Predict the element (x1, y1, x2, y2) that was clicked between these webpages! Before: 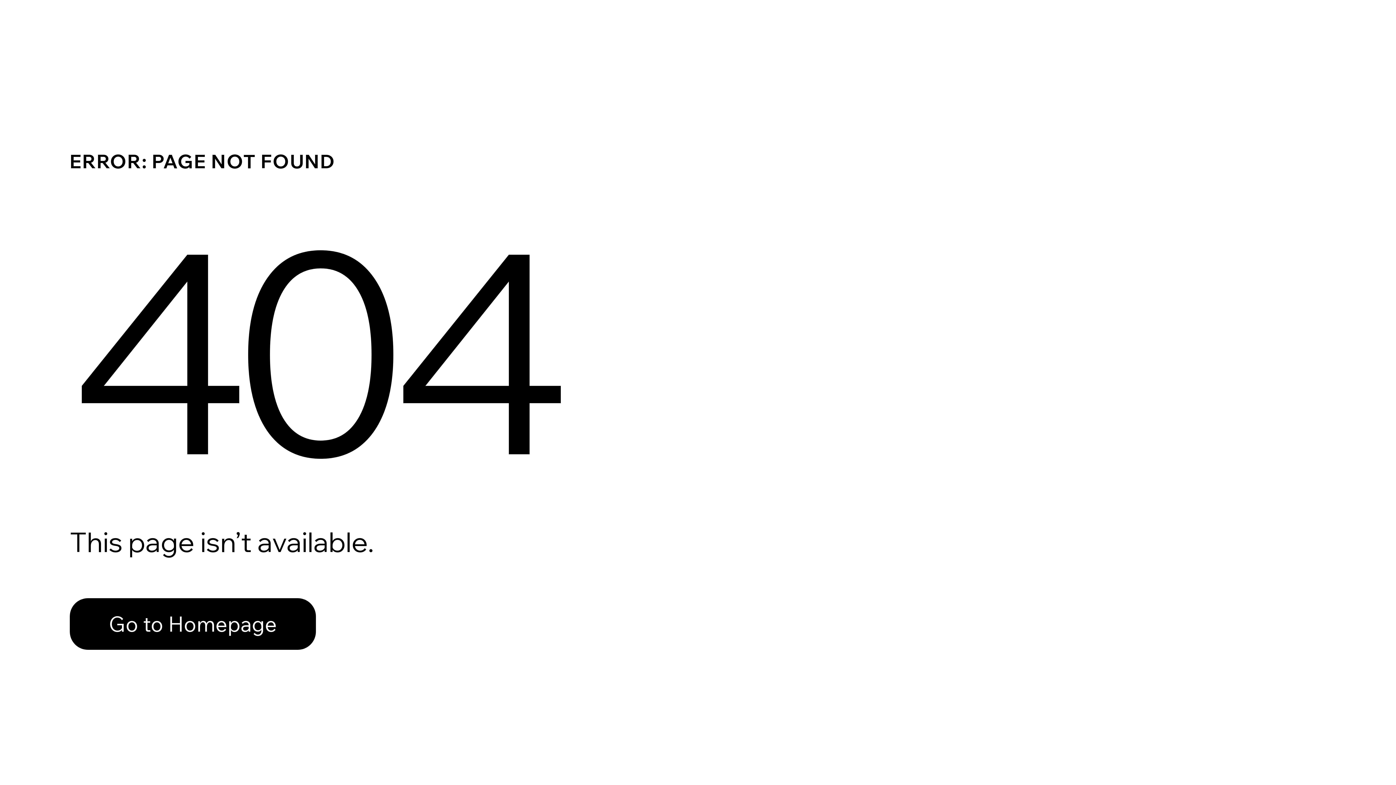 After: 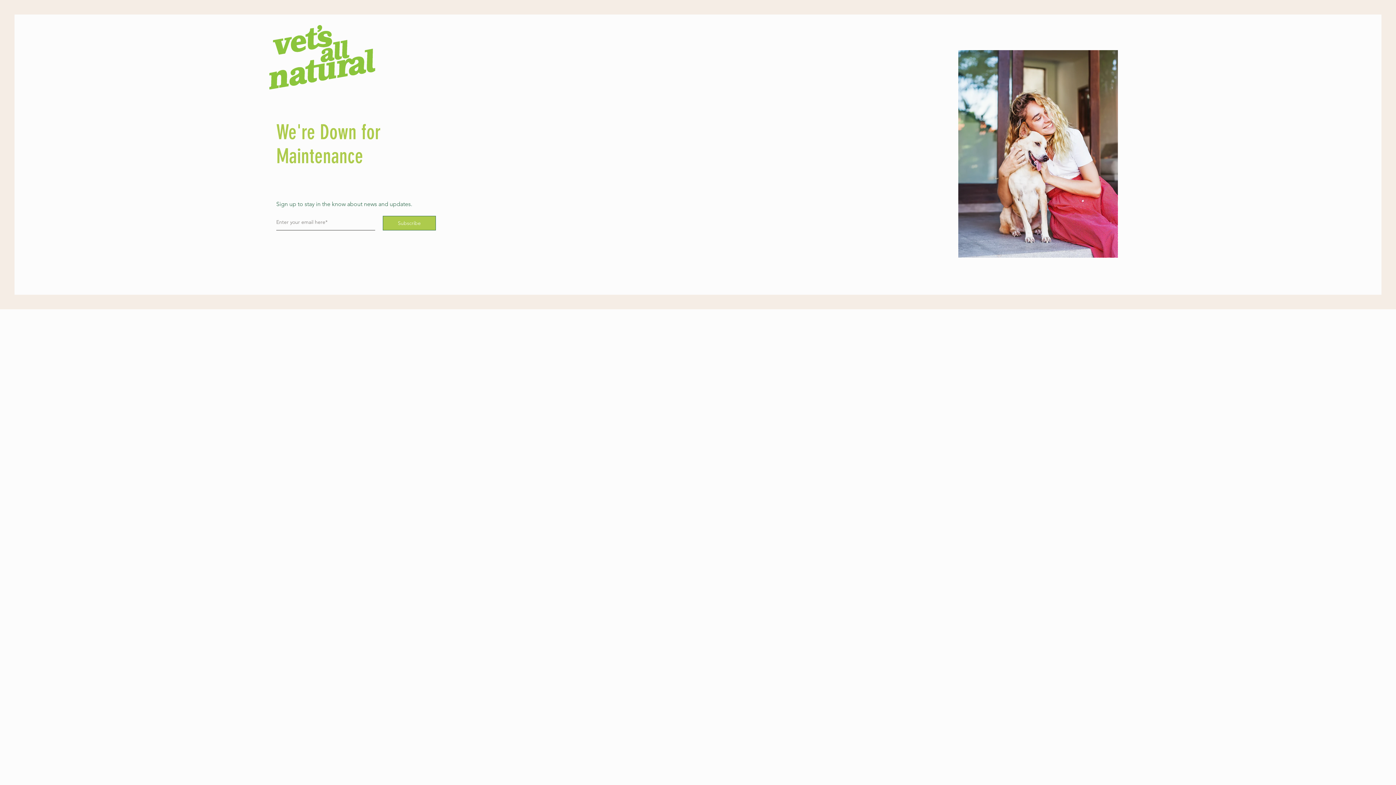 Action: bbox: (69, 598, 316, 650) label: Go to Homepage